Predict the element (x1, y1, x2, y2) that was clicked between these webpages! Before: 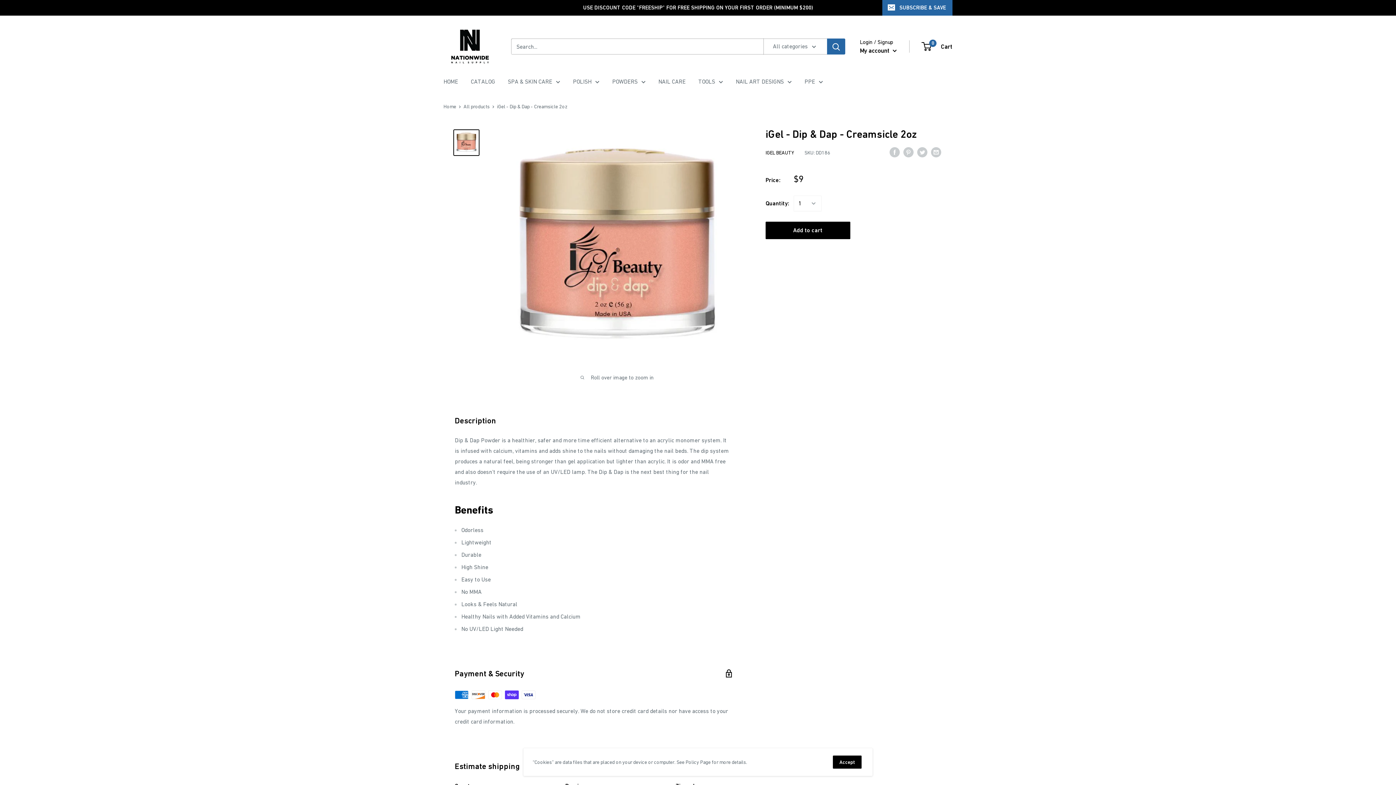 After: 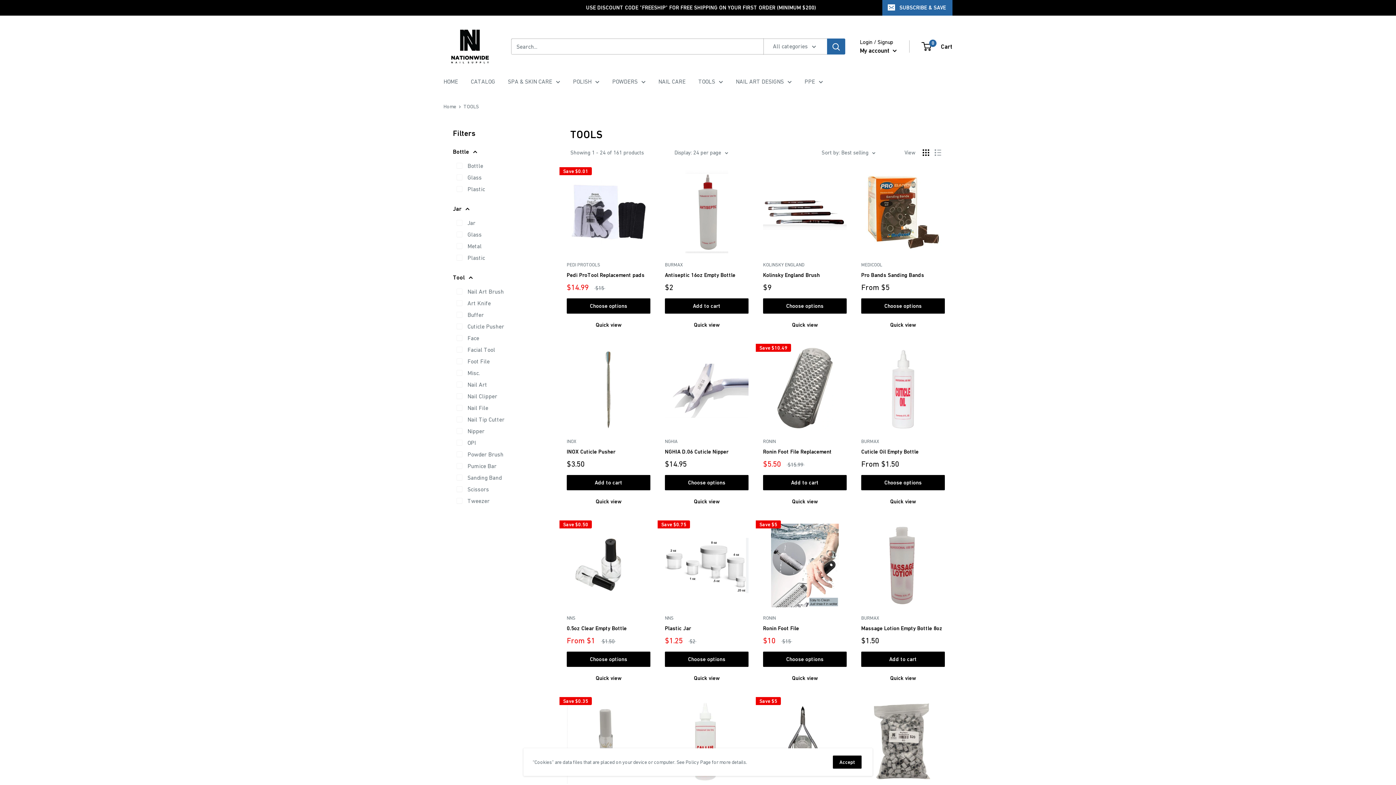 Action: label: TOOLS bbox: (698, 76, 723, 86)